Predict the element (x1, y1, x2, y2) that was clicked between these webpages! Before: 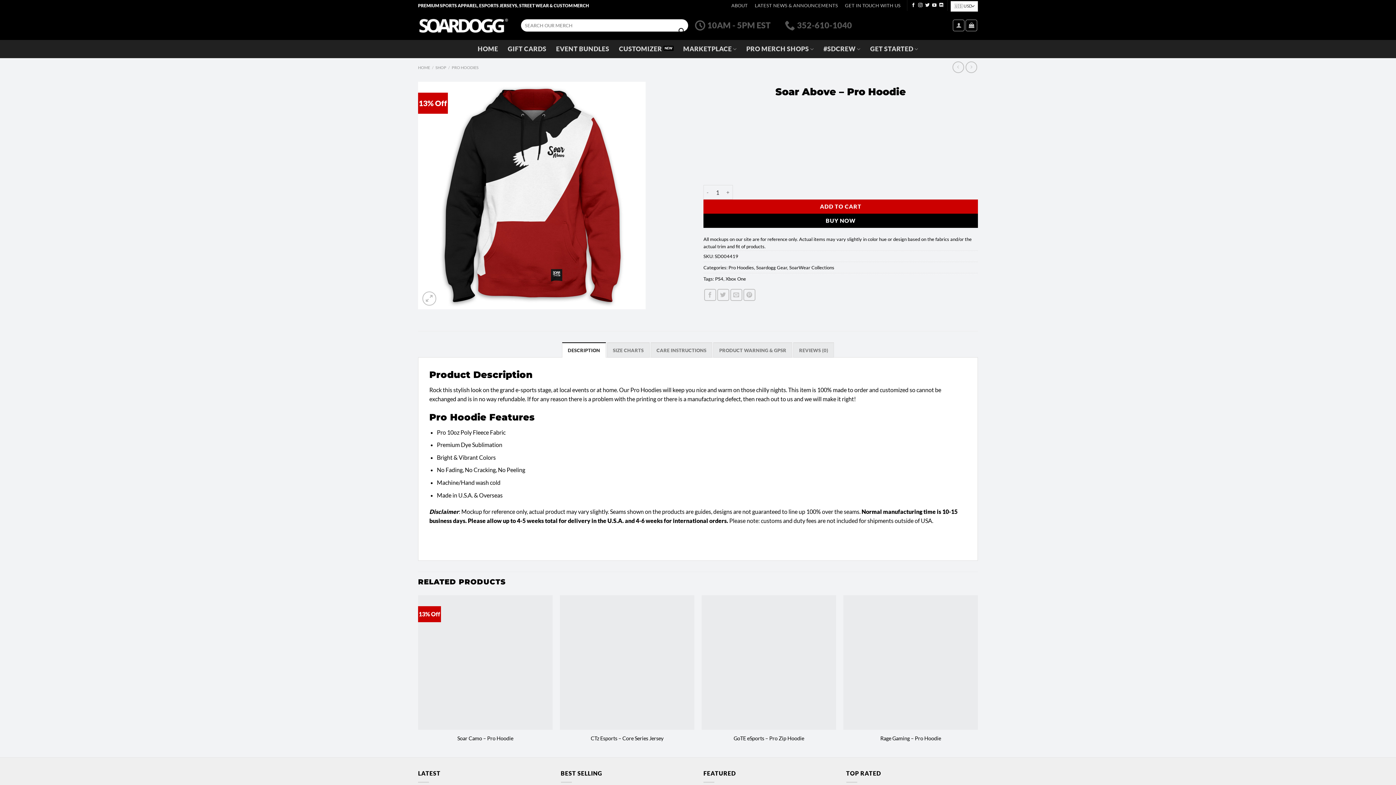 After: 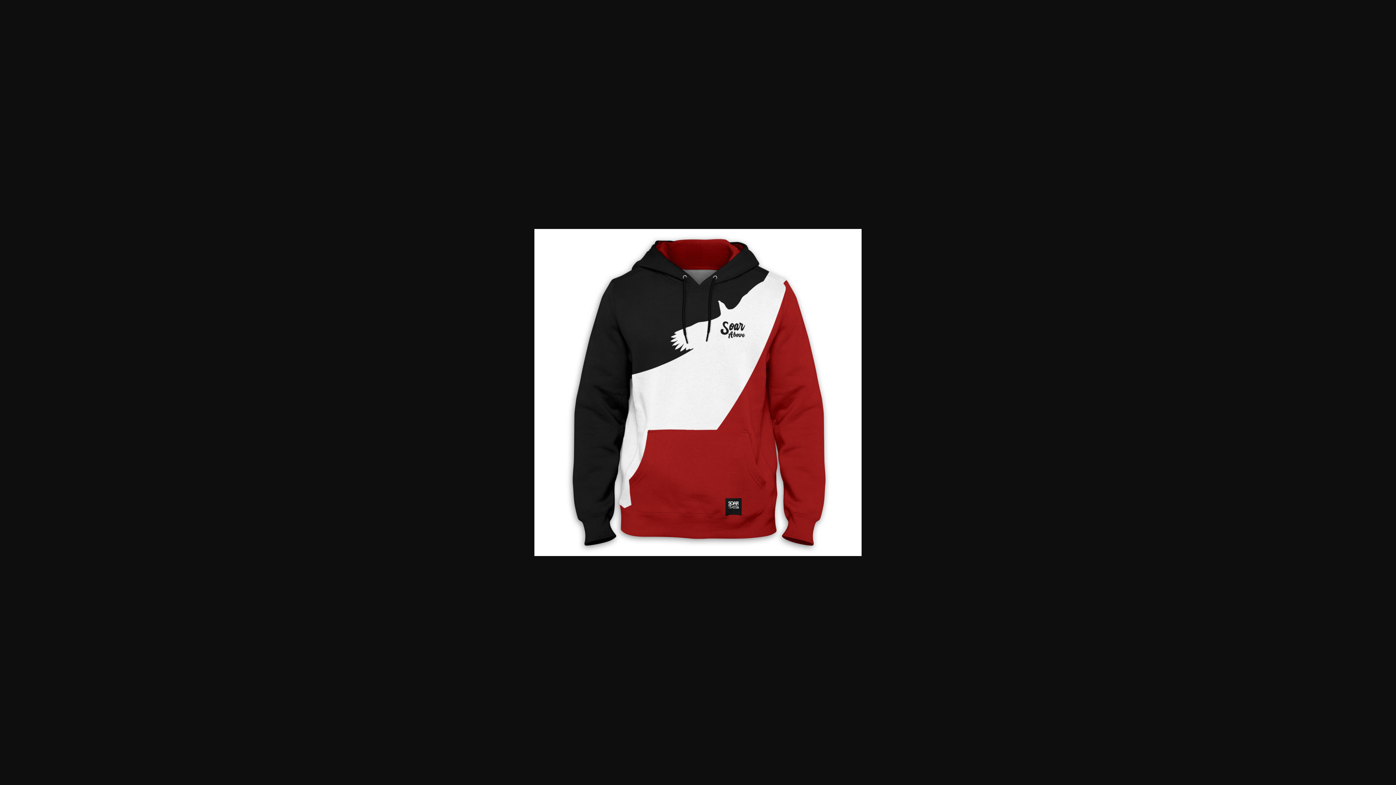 Action: bbox: (418, 191, 645, 198)